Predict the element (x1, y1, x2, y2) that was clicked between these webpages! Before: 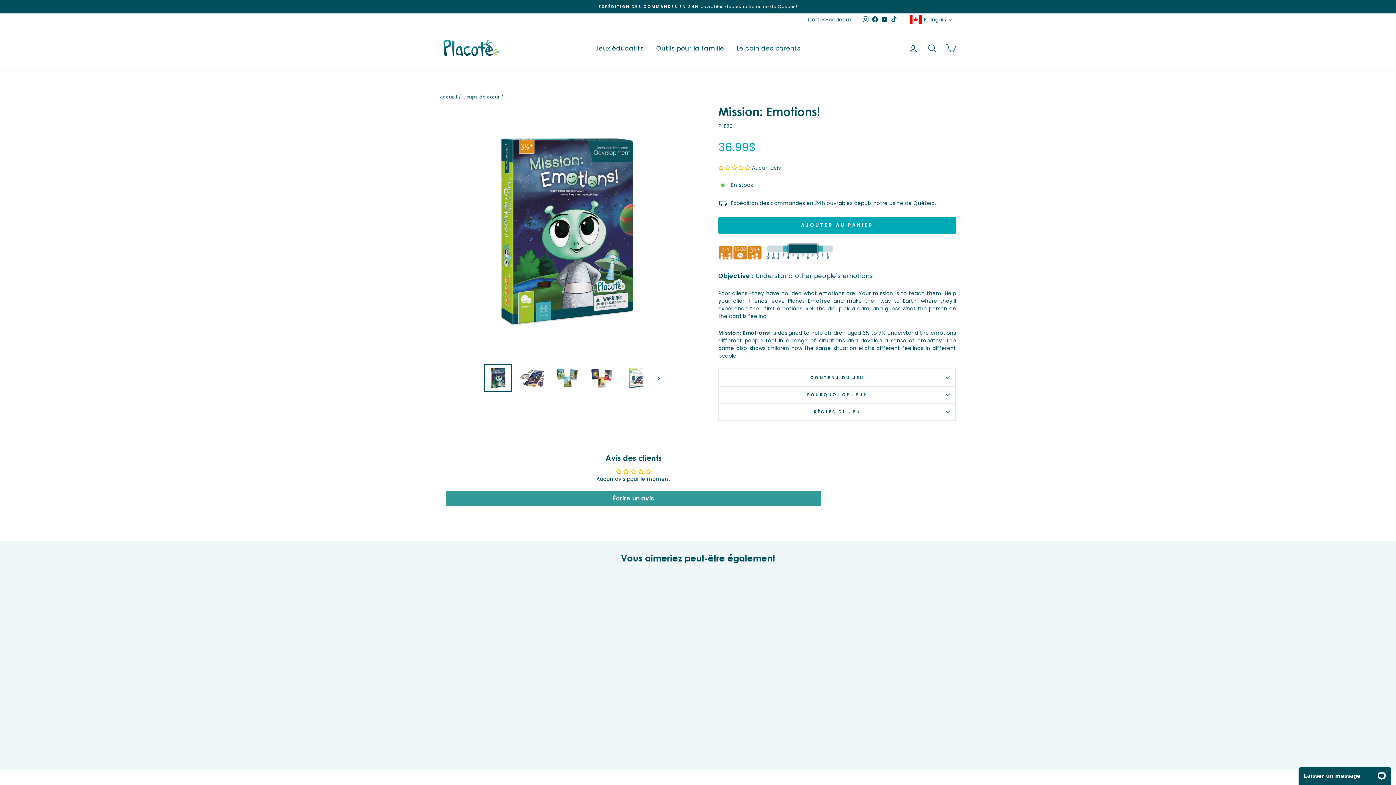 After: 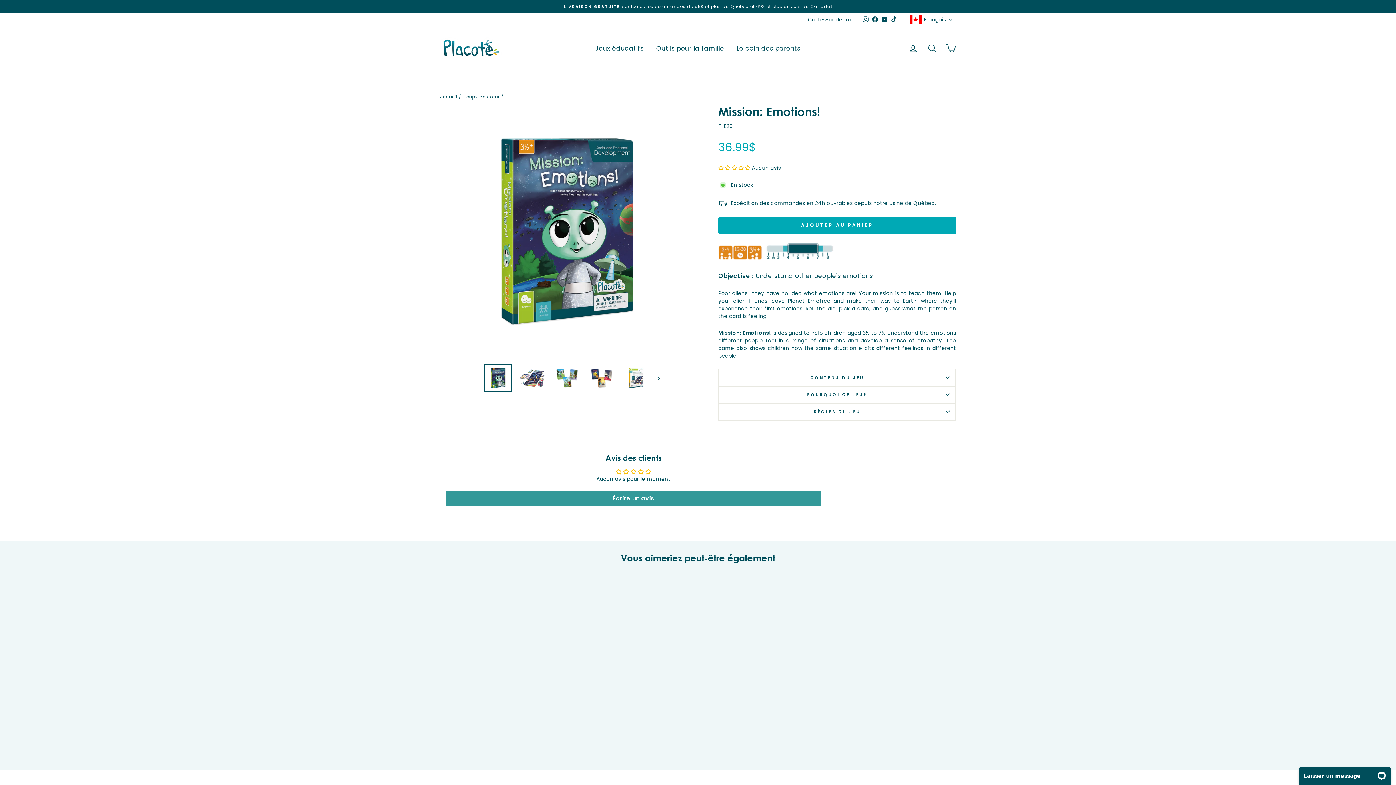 Action: bbox: (880, 14, 889, 24) label: YouTube